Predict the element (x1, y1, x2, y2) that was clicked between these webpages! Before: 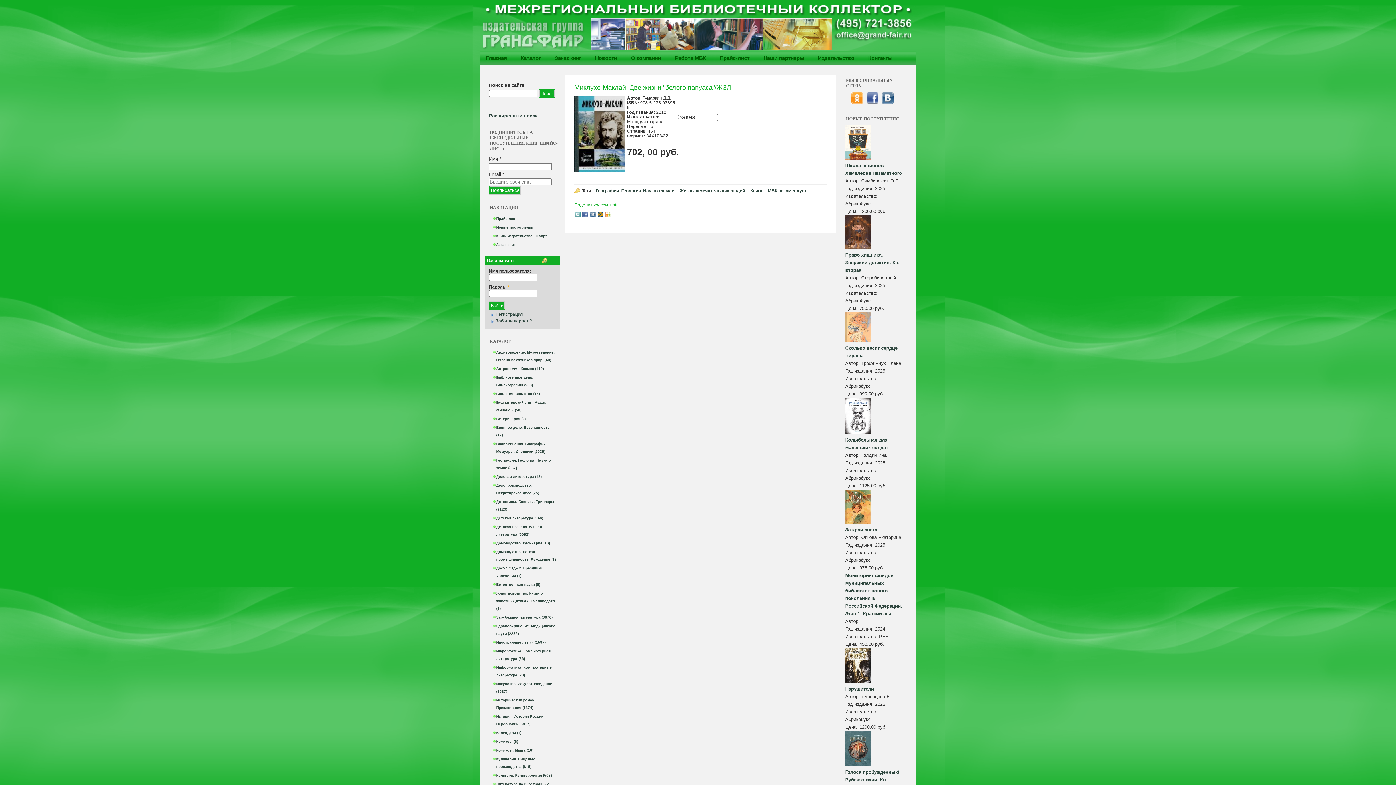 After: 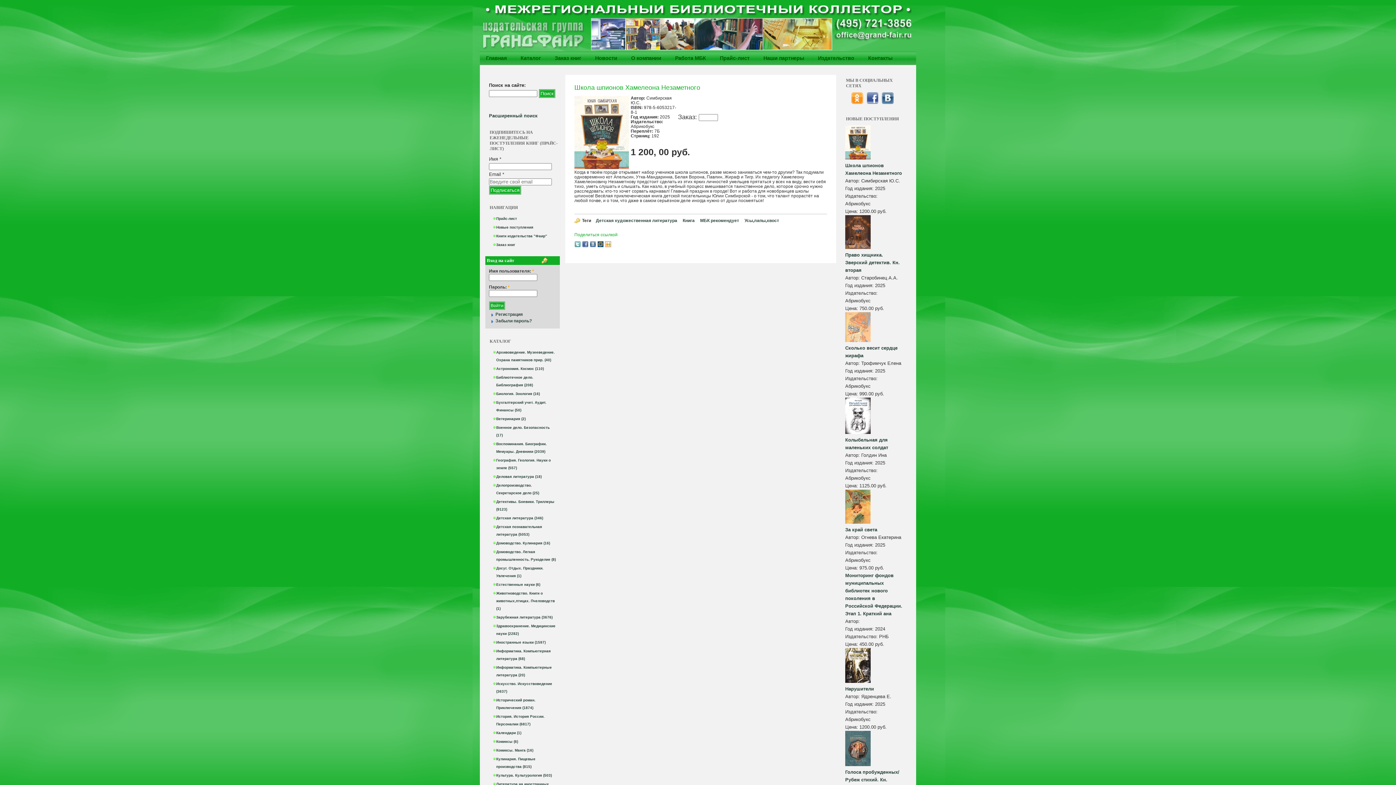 Action: bbox: (845, 155, 870, 160)